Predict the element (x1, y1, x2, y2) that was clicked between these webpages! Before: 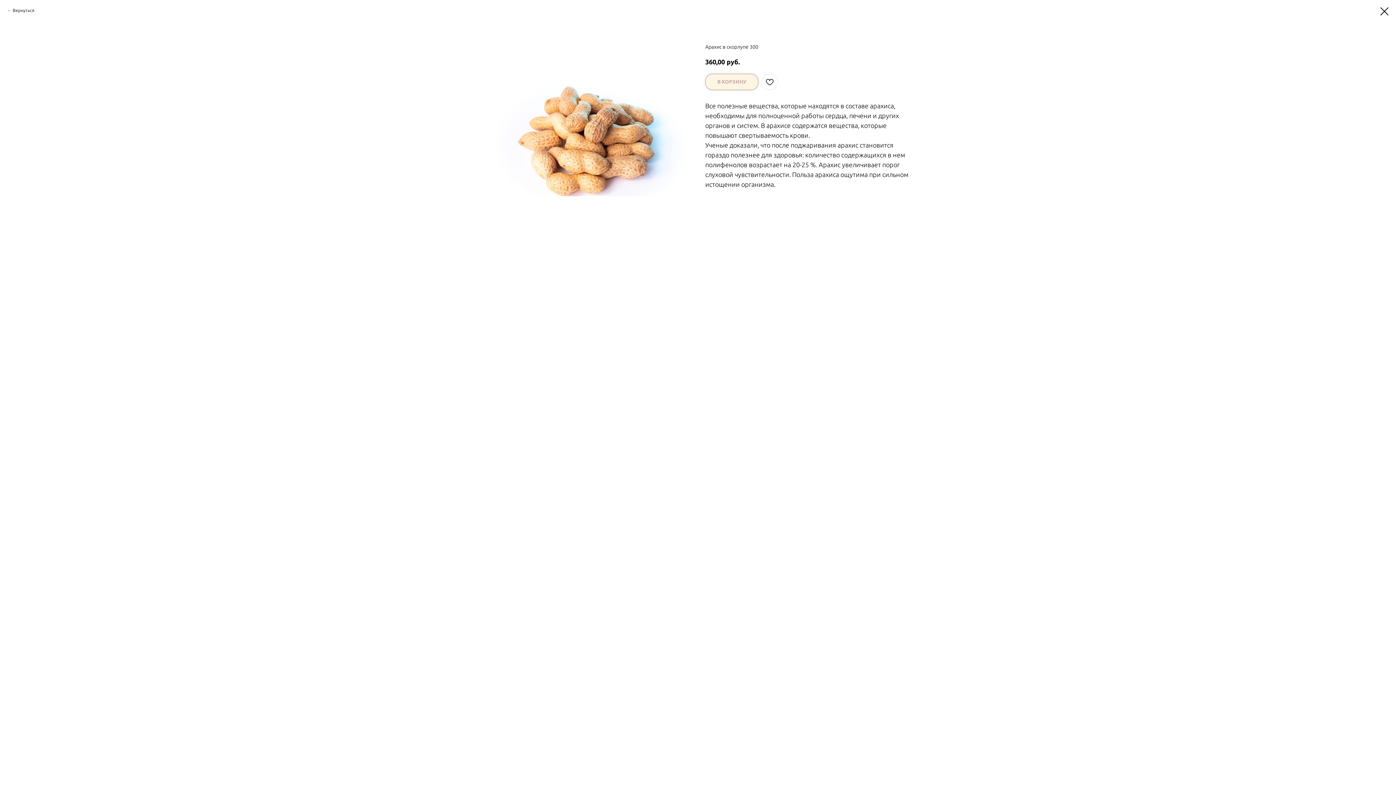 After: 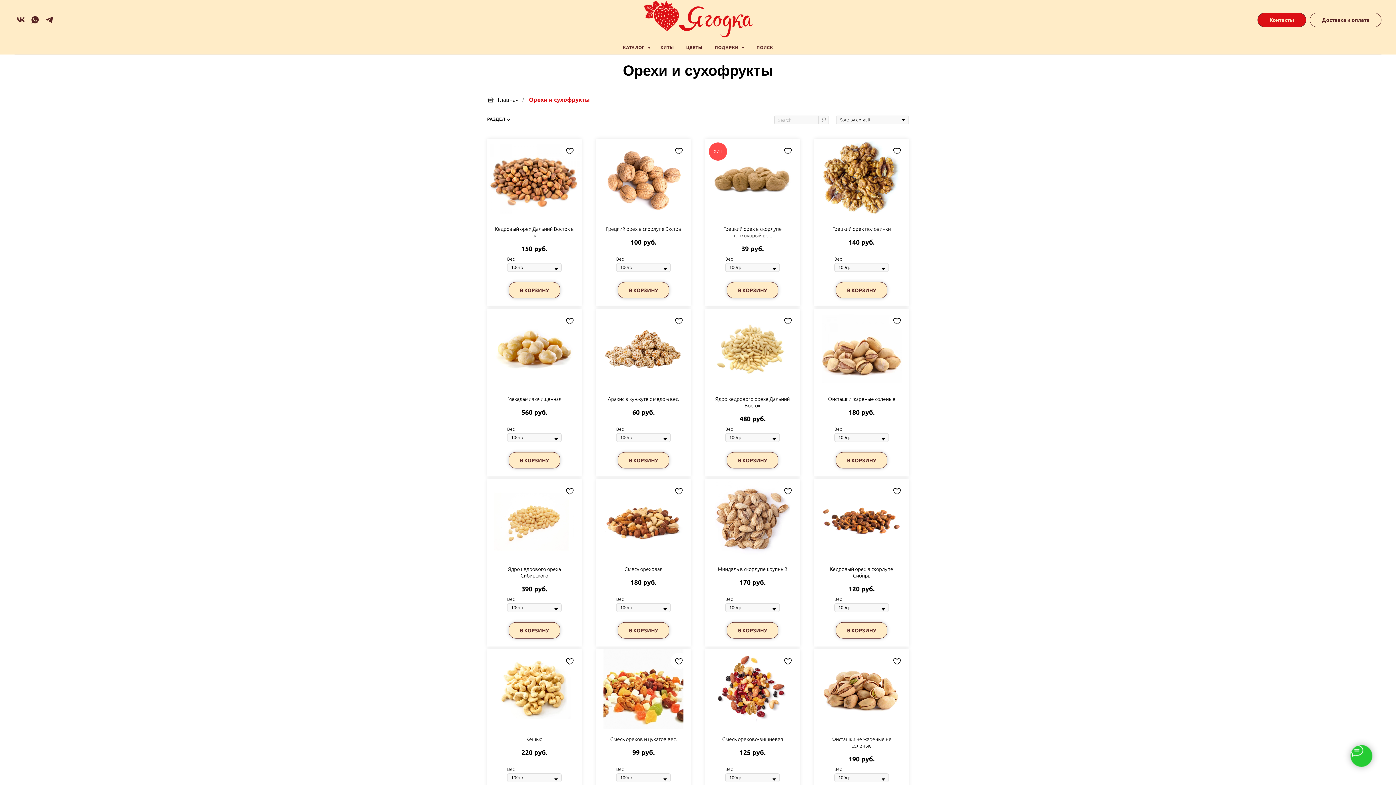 Action: bbox: (7, 7, 34, 13) label: Вернуться